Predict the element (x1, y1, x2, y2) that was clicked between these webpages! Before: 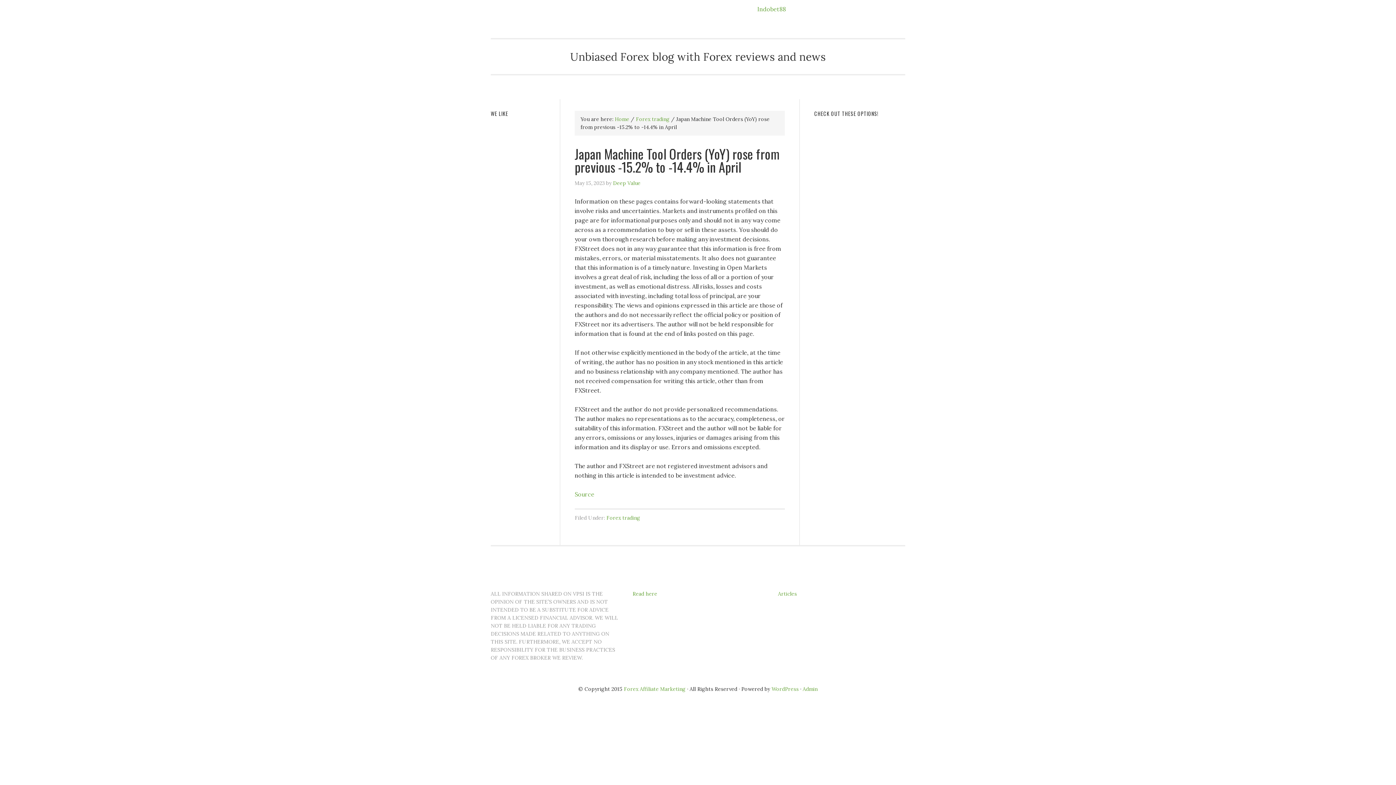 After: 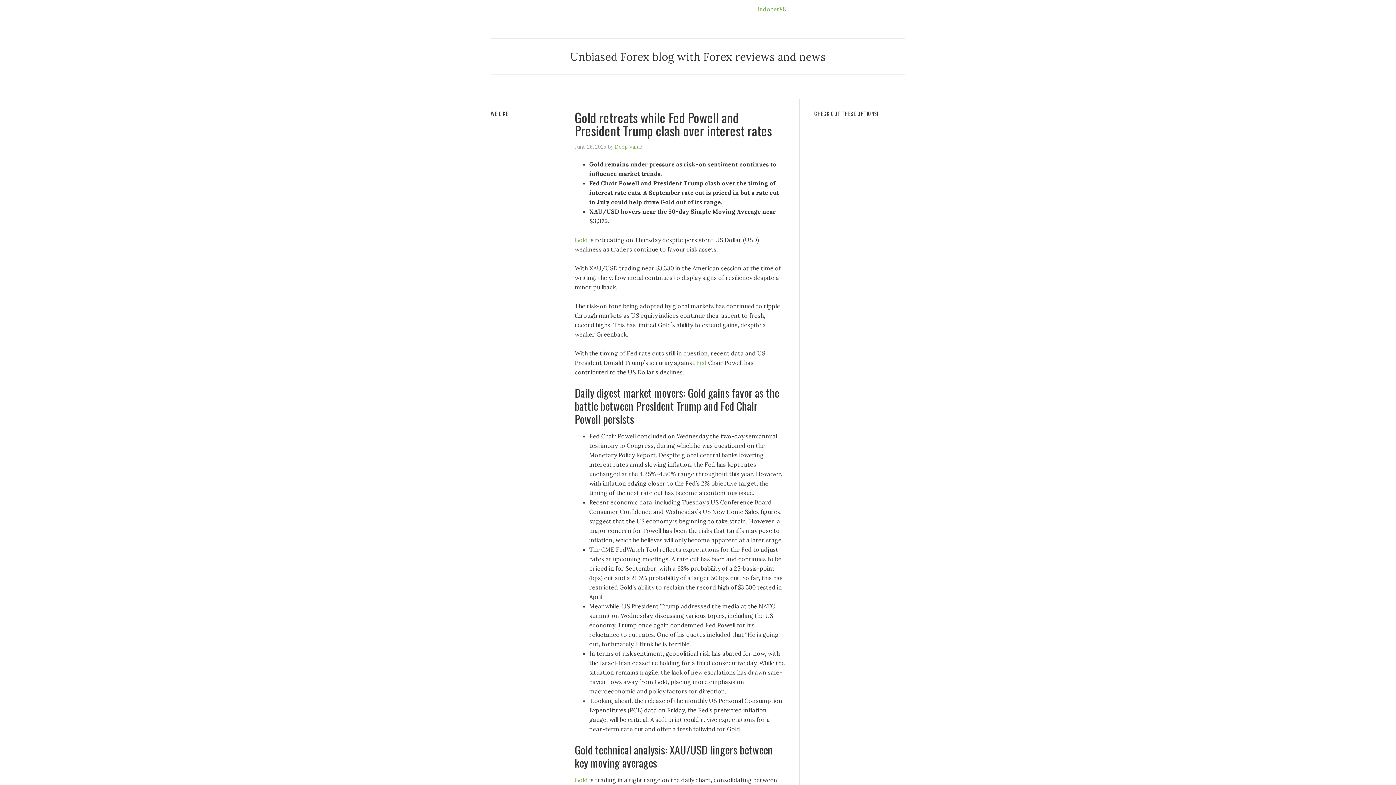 Action: label: Forex trading bbox: (636, 116, 669, 122)